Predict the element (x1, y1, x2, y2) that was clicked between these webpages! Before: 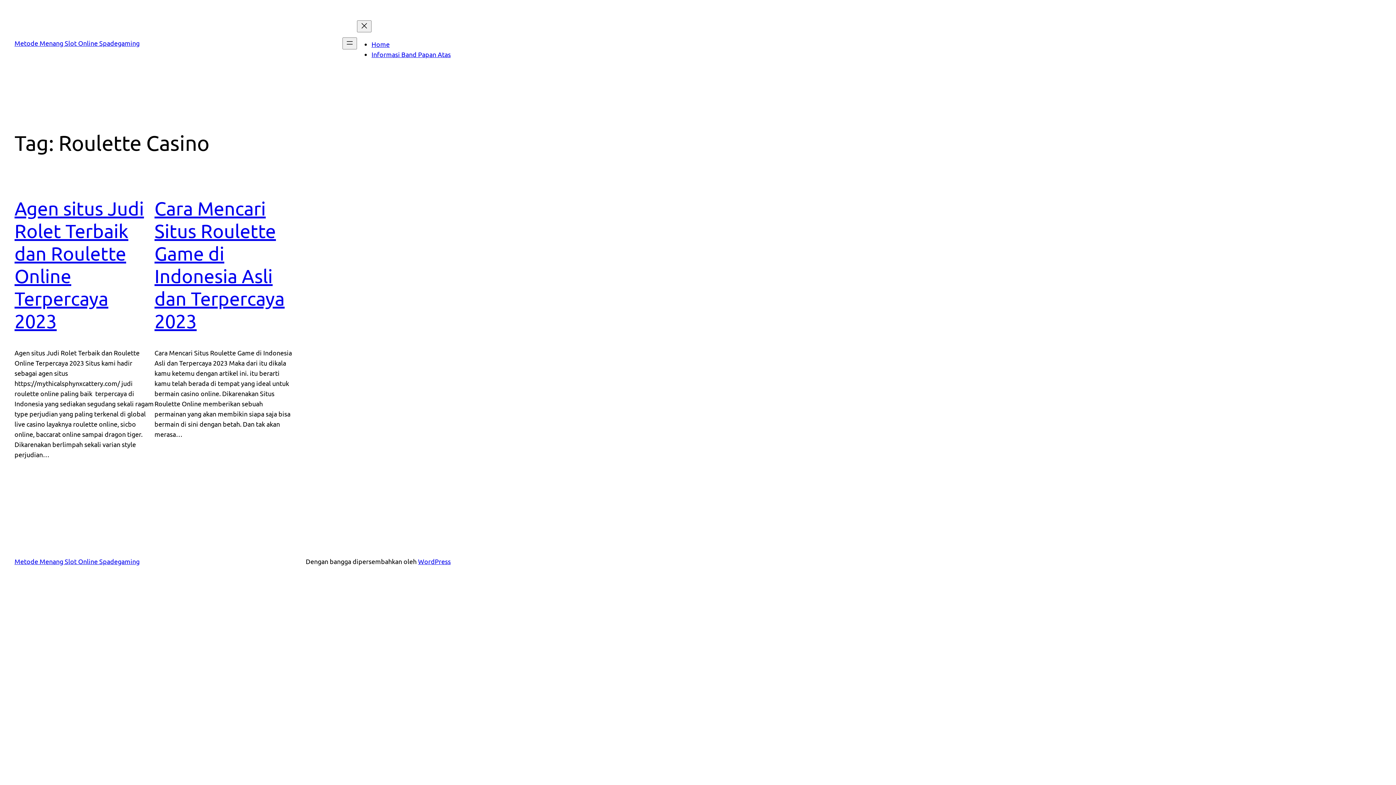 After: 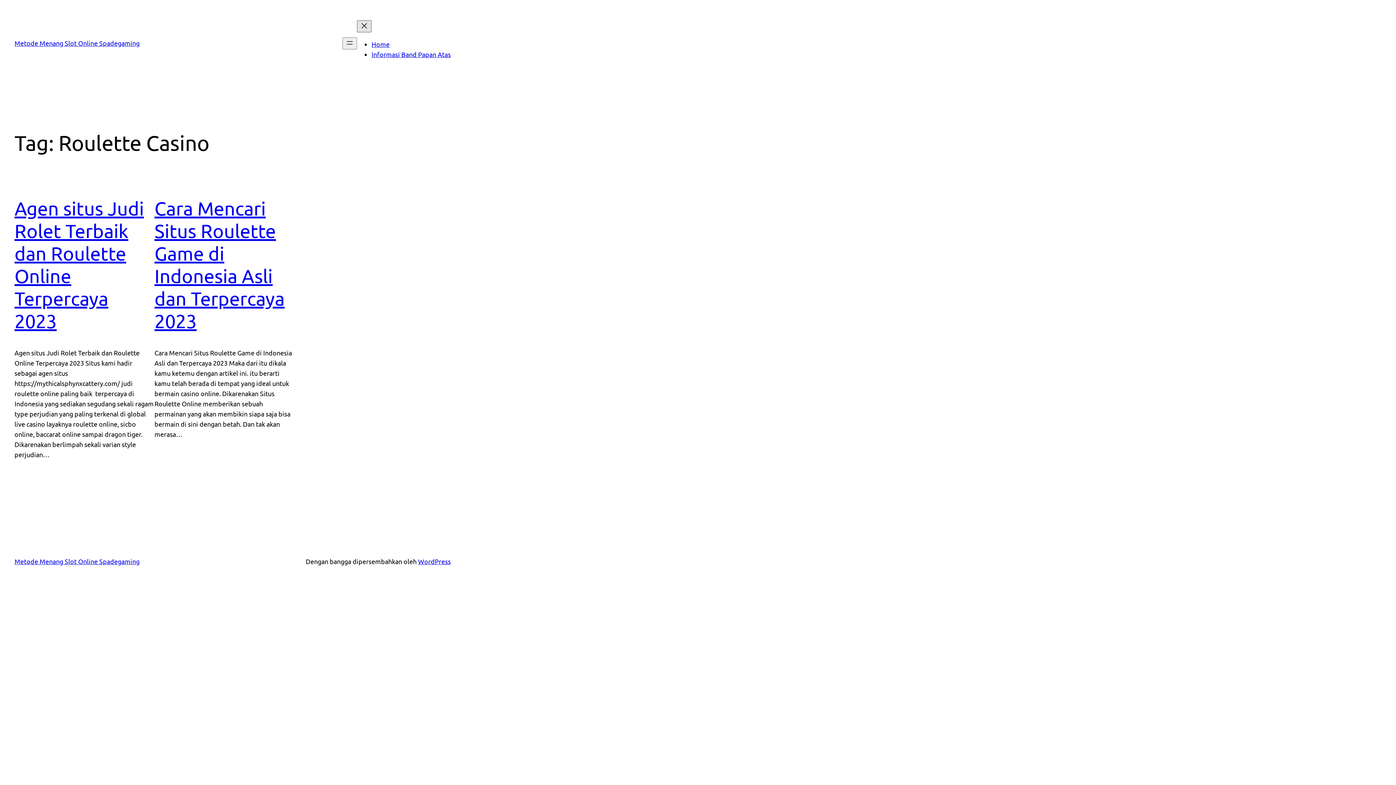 Action: label: Tutup menu bbox: (357, 20, 371, 32)